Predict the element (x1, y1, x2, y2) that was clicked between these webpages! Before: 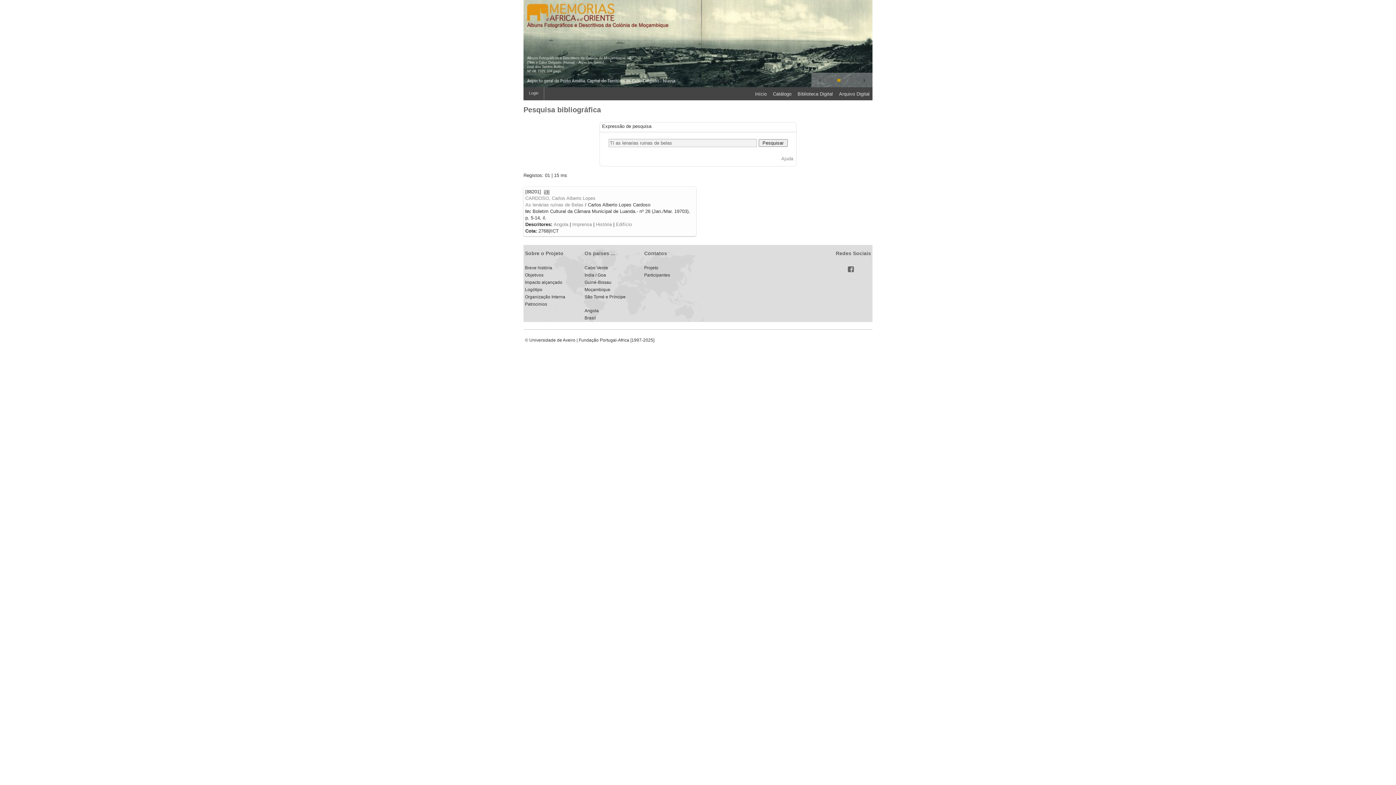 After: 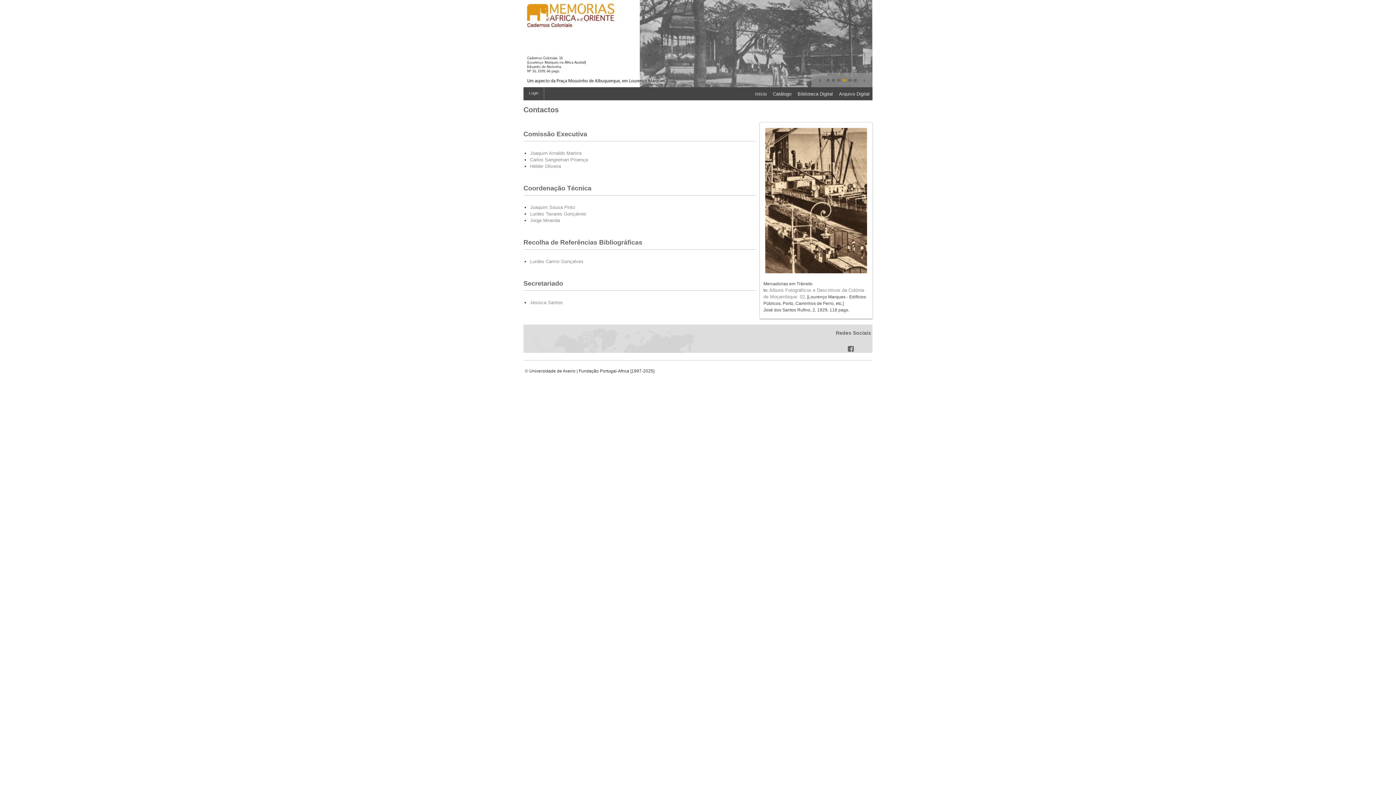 Action: bbox: (644, 265, 658, 270) label: Projeto